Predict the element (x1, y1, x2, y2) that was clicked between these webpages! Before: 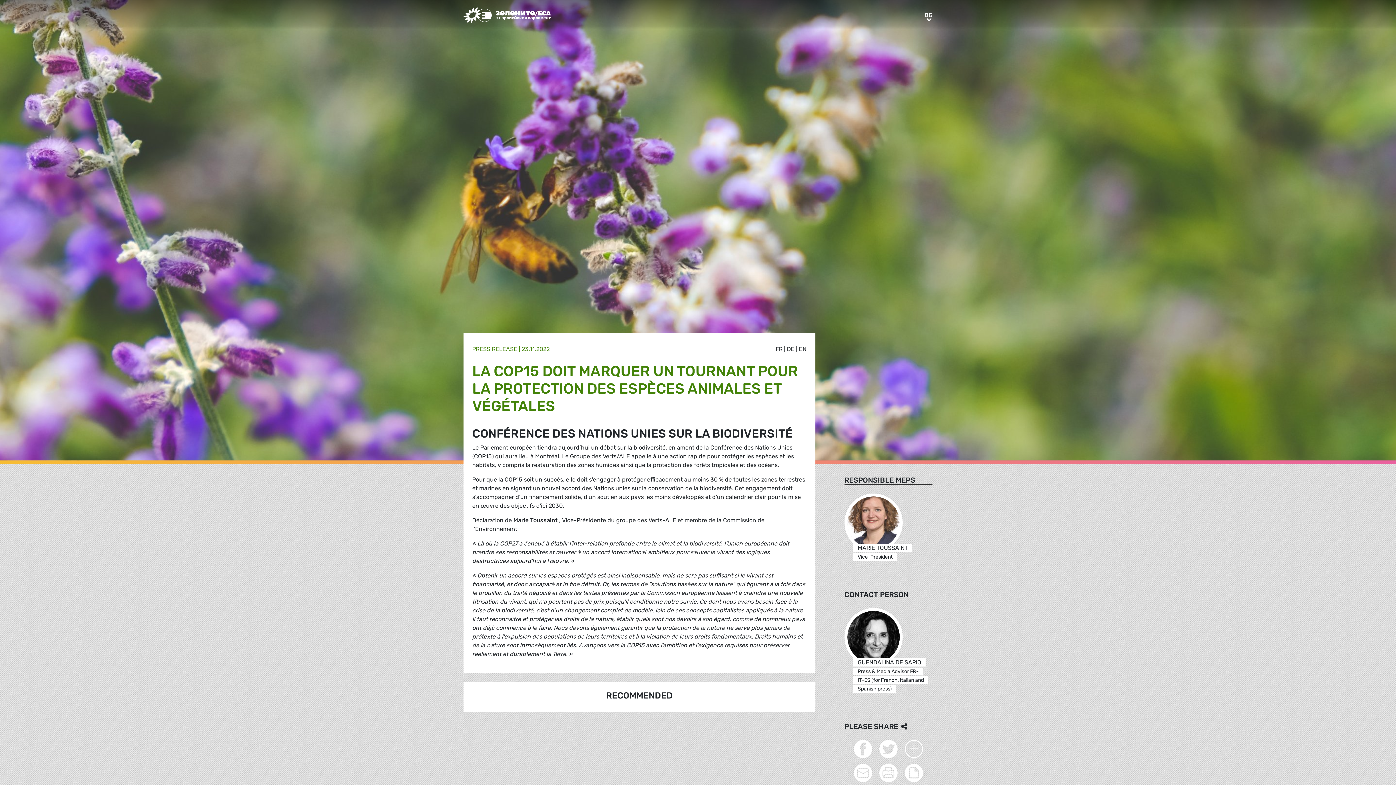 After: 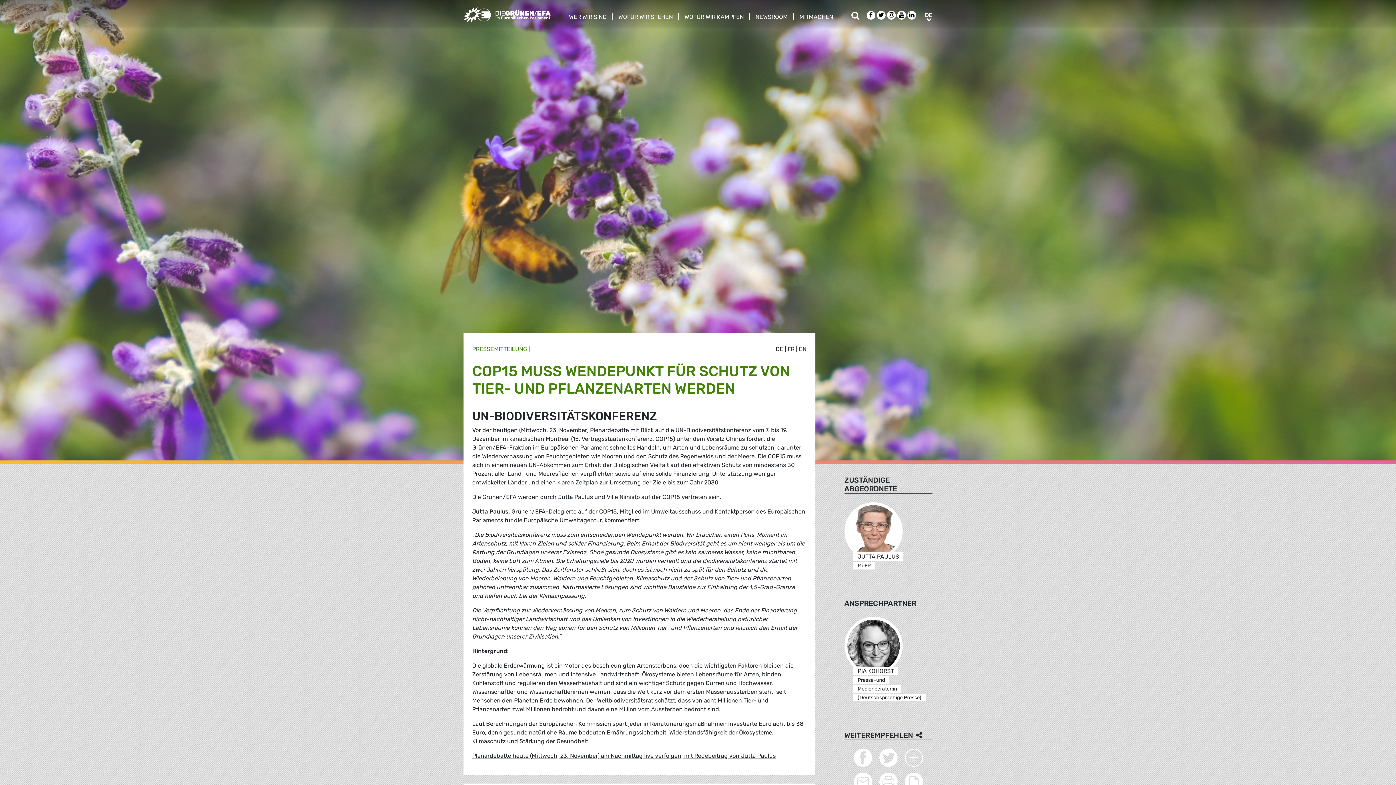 Action: label: DE bbox: (787, 345, 794, 352)